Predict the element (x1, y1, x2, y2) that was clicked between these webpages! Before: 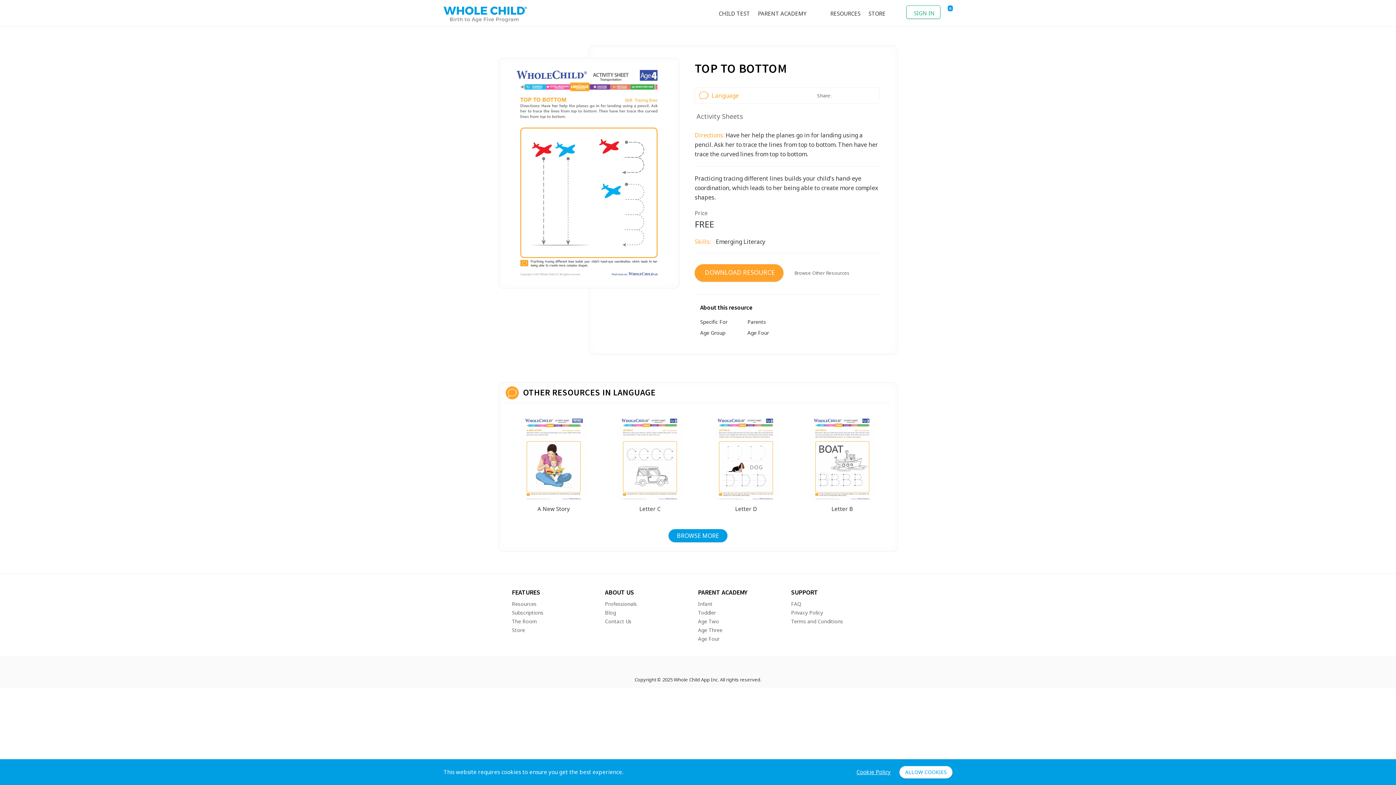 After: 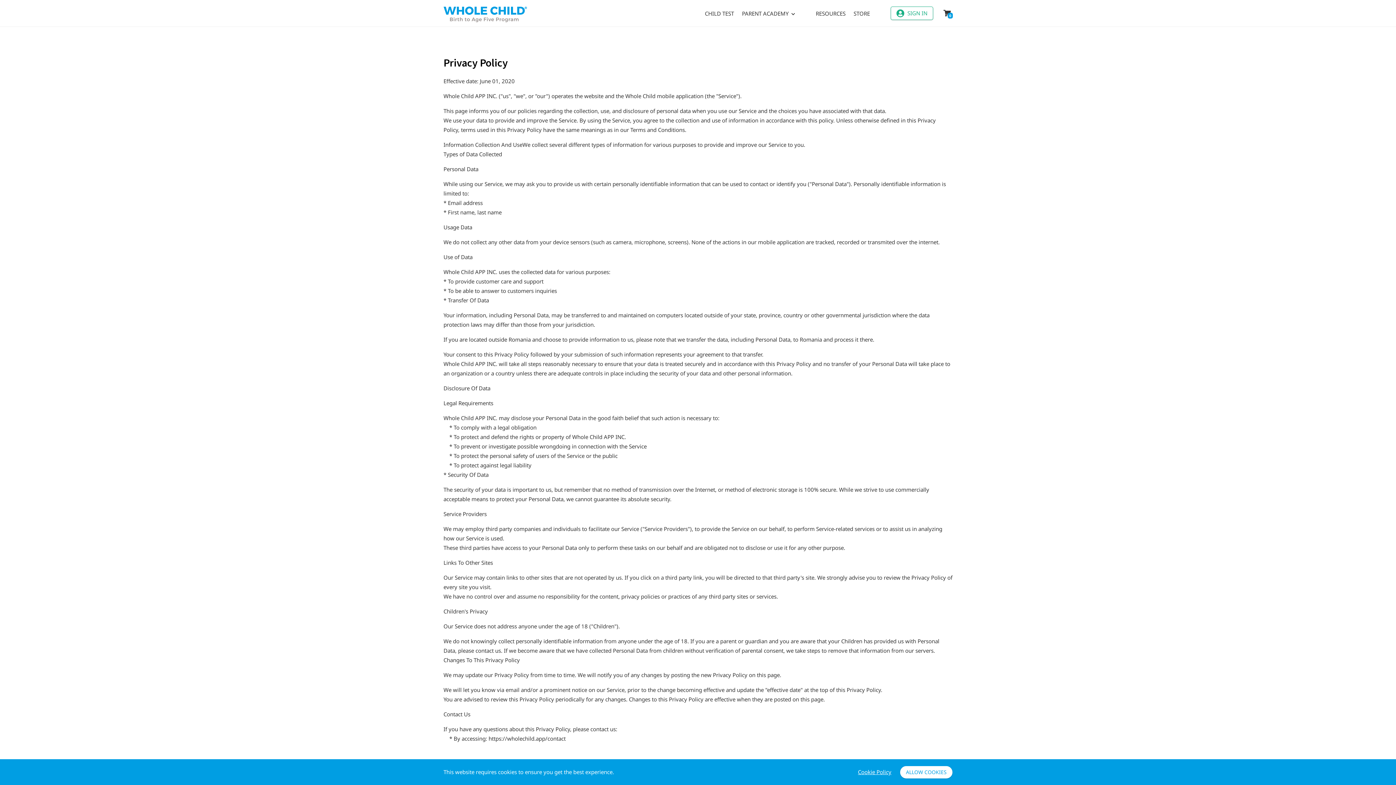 Action: label: Privacy Policy bbox: (791, 609, 823, 616)